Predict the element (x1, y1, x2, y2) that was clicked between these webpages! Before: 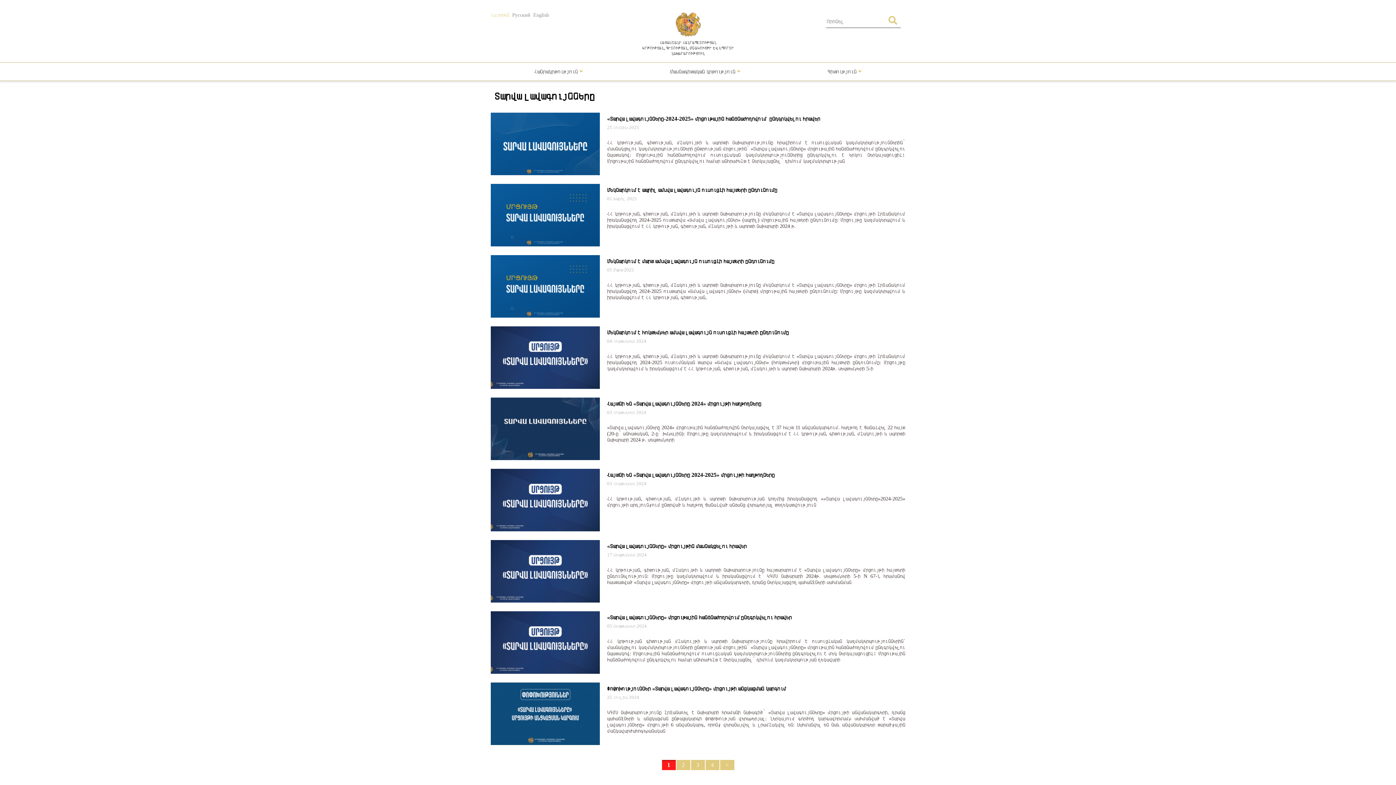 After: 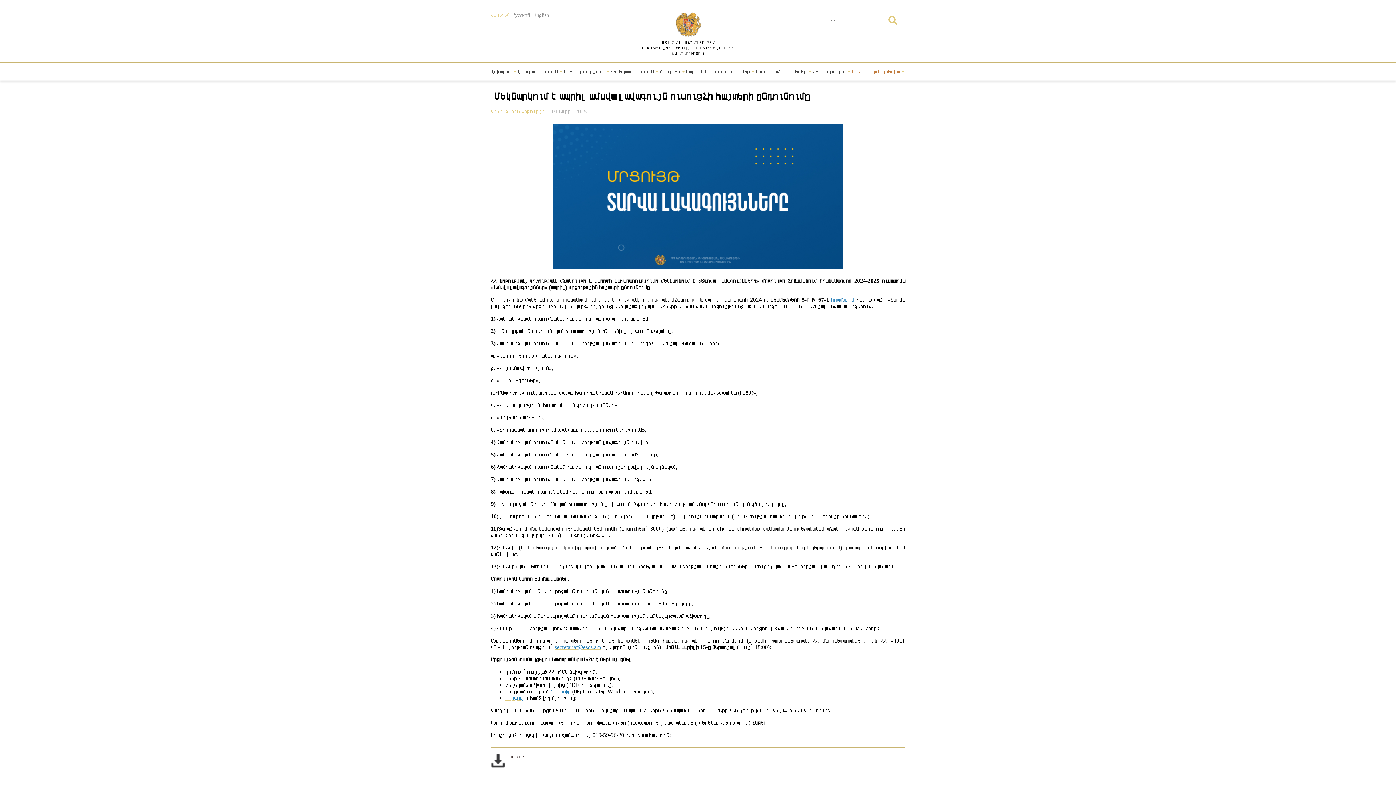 Action: bbox: (490, 184, 905, 248) label: Մեկնարկում է ապրիլ ամսվա լավագույն ուսուցչի հայտերի ընդունումը
01 Ապրիլ 2025

ՀՀ կրթության, գիտության, մշակույթի և սպորտի նախարարությունը մեկնարկում է «Տարվա լավագույնները» մրցույթի շրջանակում իրականացվող 2024-2025 ուստարվա «Ամսվա լավագույններ» (ապրիլ) մրցութային հայտերի ընդունումը: Մրցույթը կազմակերպվում և իրականացվում է ՀՀ կրթության, գիտության, մշակույթի և սպորտի նախարարի 2024 թ.